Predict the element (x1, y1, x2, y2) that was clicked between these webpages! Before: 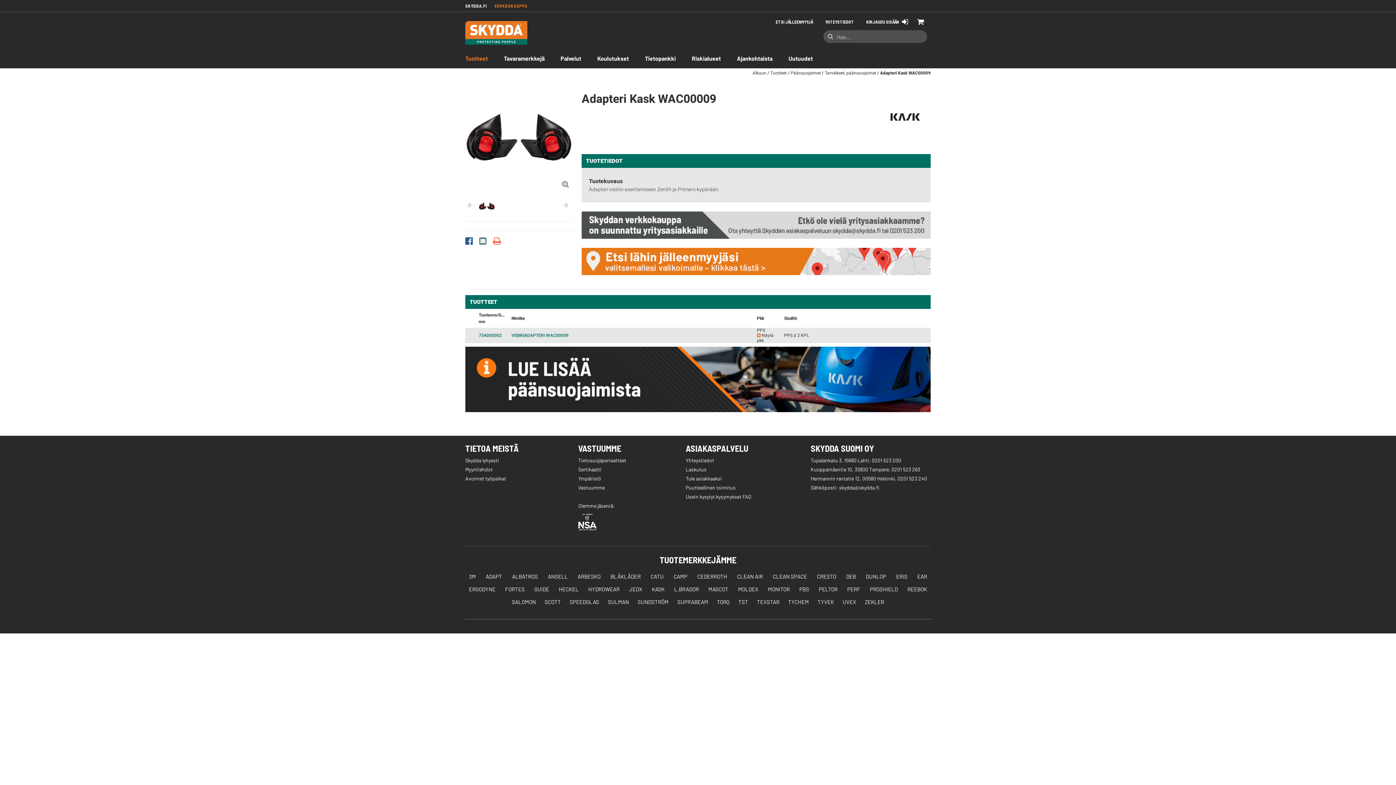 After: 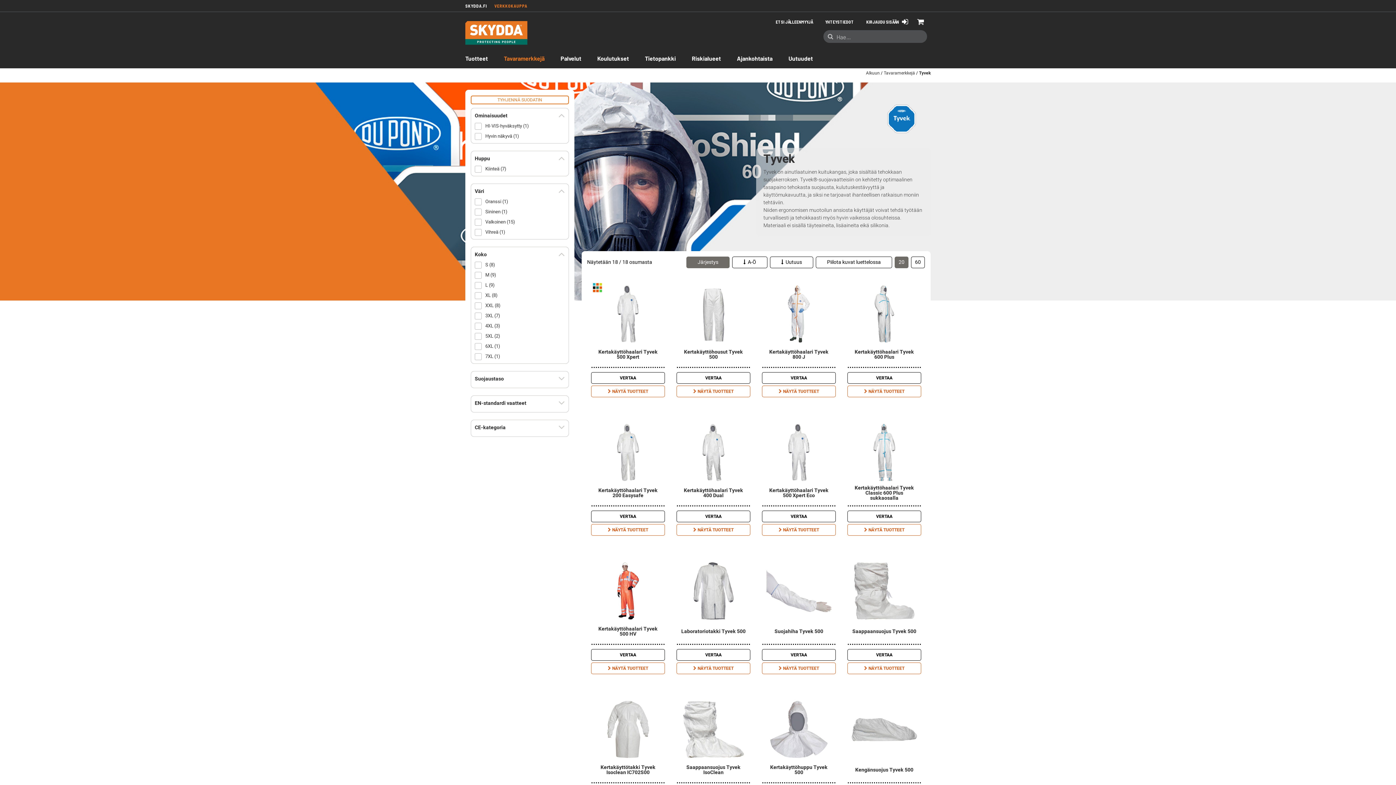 Action: label: TYVEK bbox: (817, 598, 834, 605)